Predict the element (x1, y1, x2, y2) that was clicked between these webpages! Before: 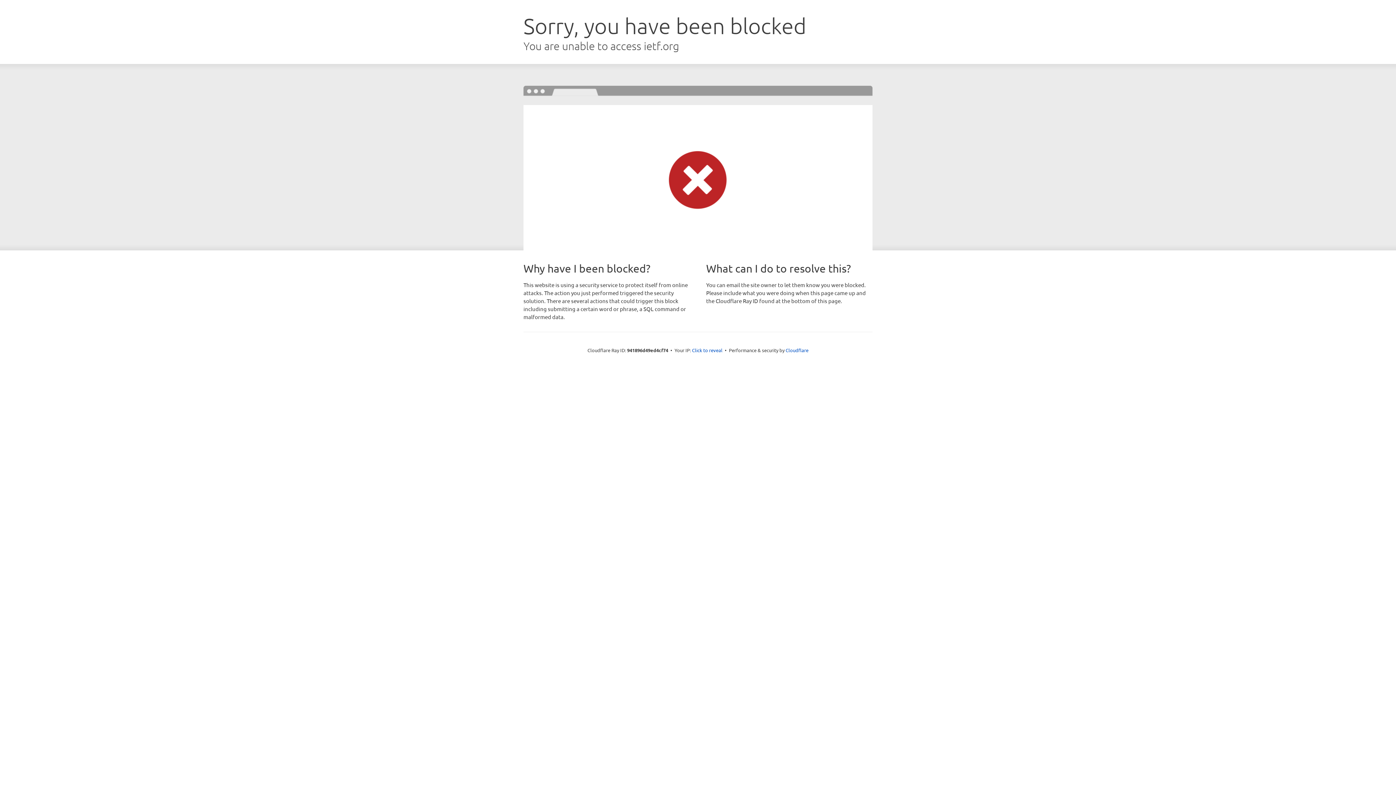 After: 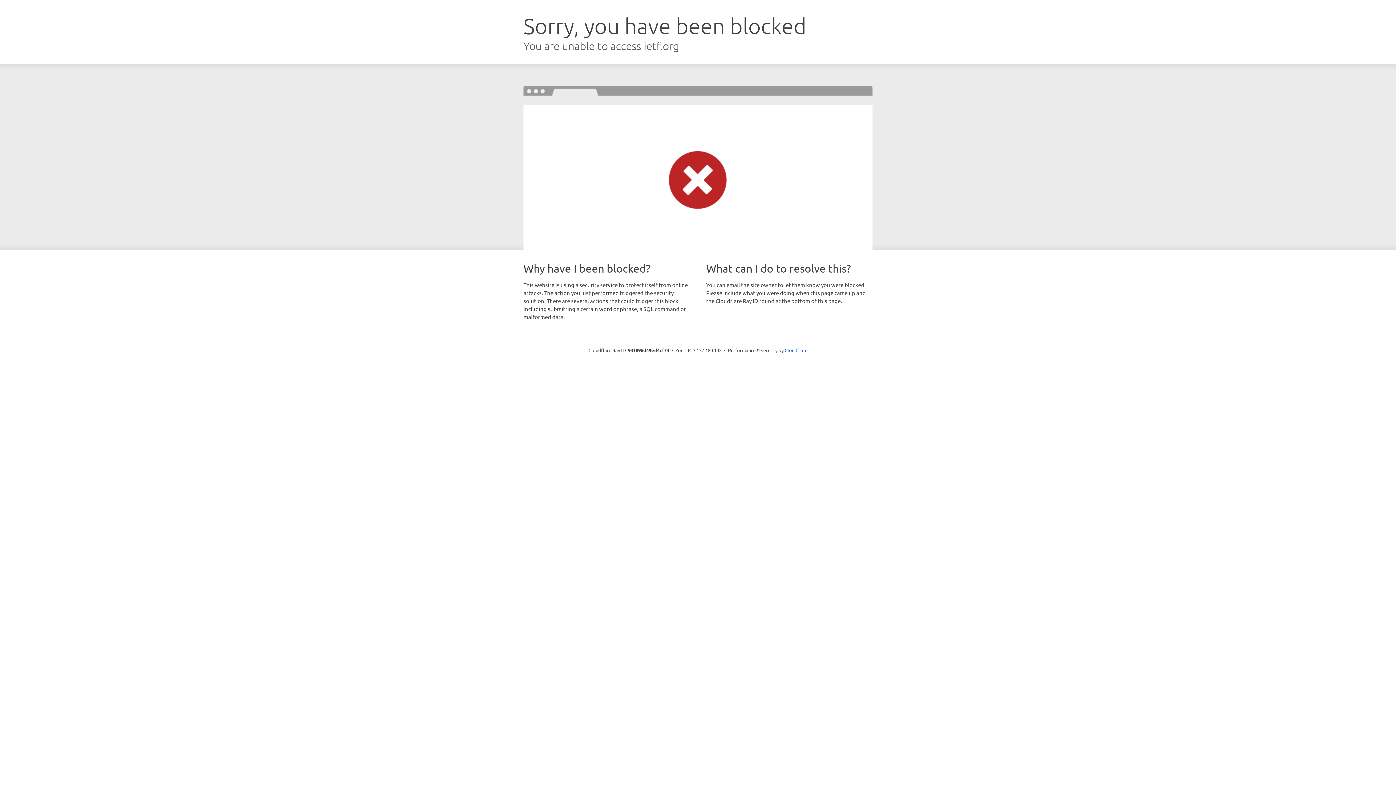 Action: bbox: (692, 346, 722, 353) label: Click to reveal